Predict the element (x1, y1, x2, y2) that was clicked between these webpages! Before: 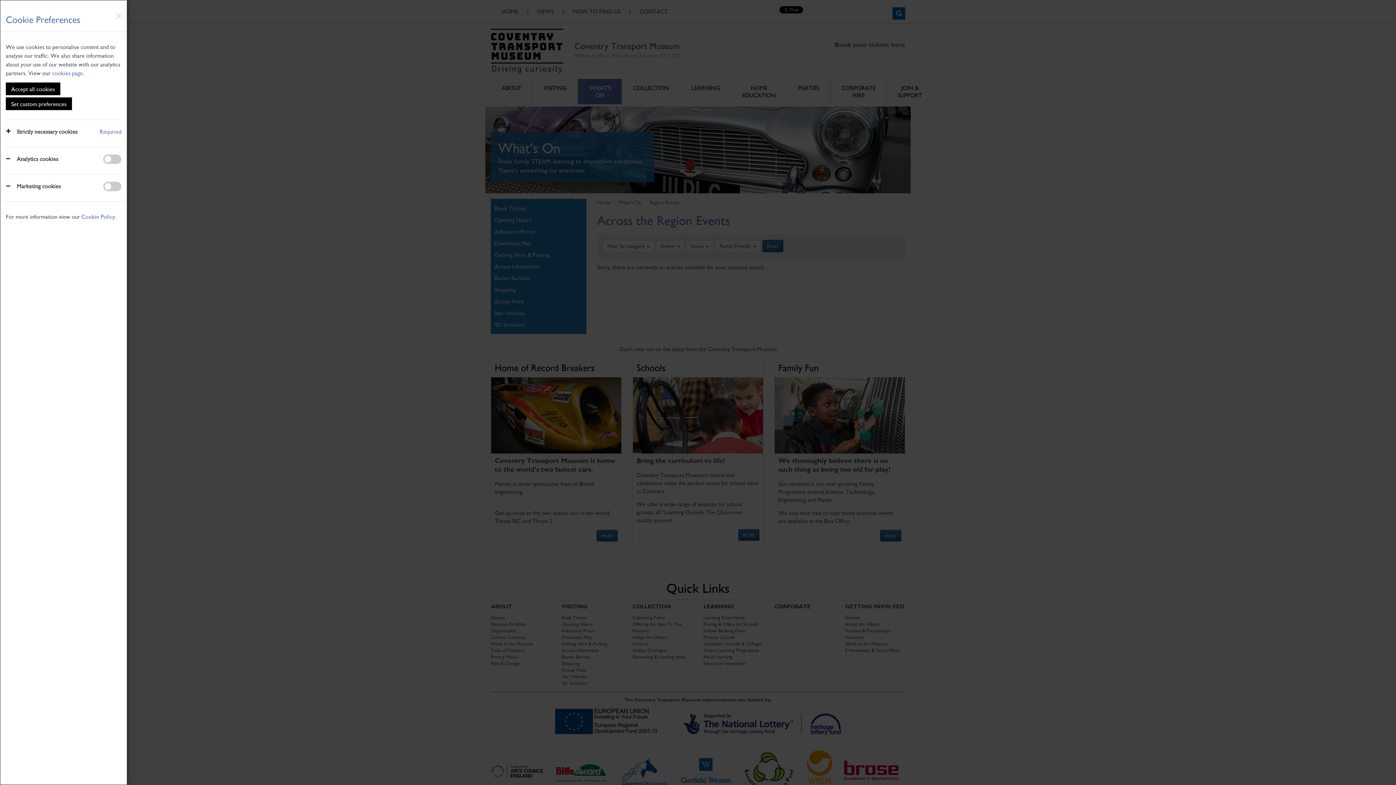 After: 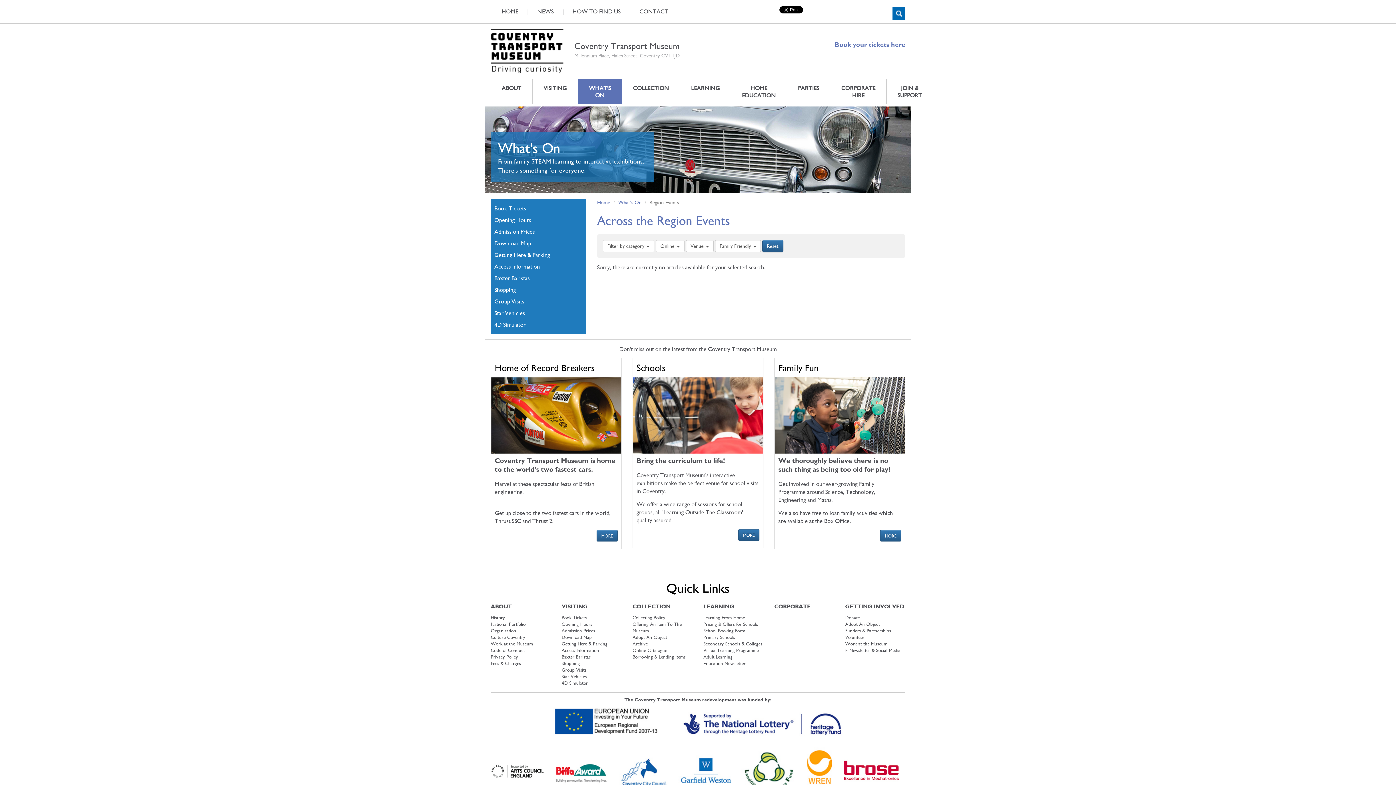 Action: bbox: (5, 97, 72, 110) label: Set custom preferences